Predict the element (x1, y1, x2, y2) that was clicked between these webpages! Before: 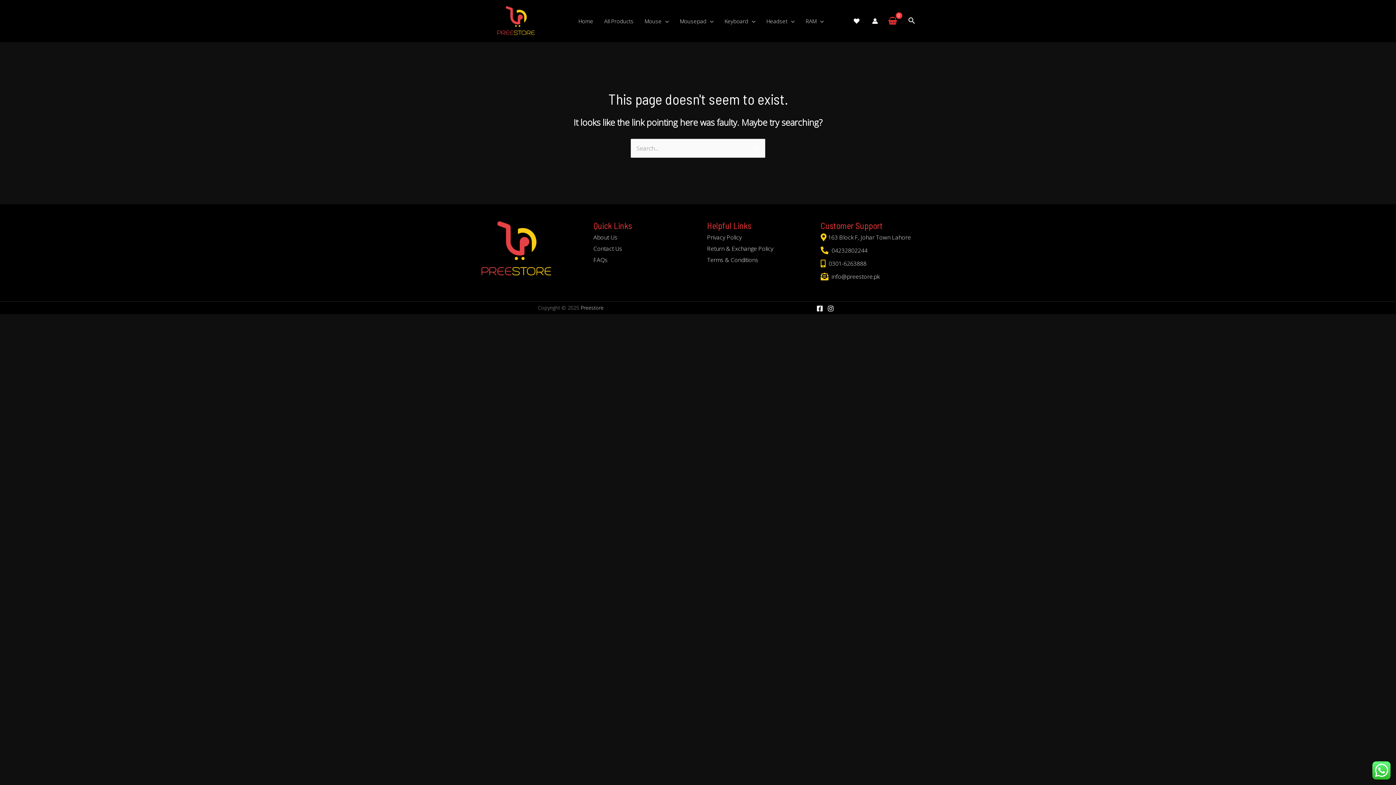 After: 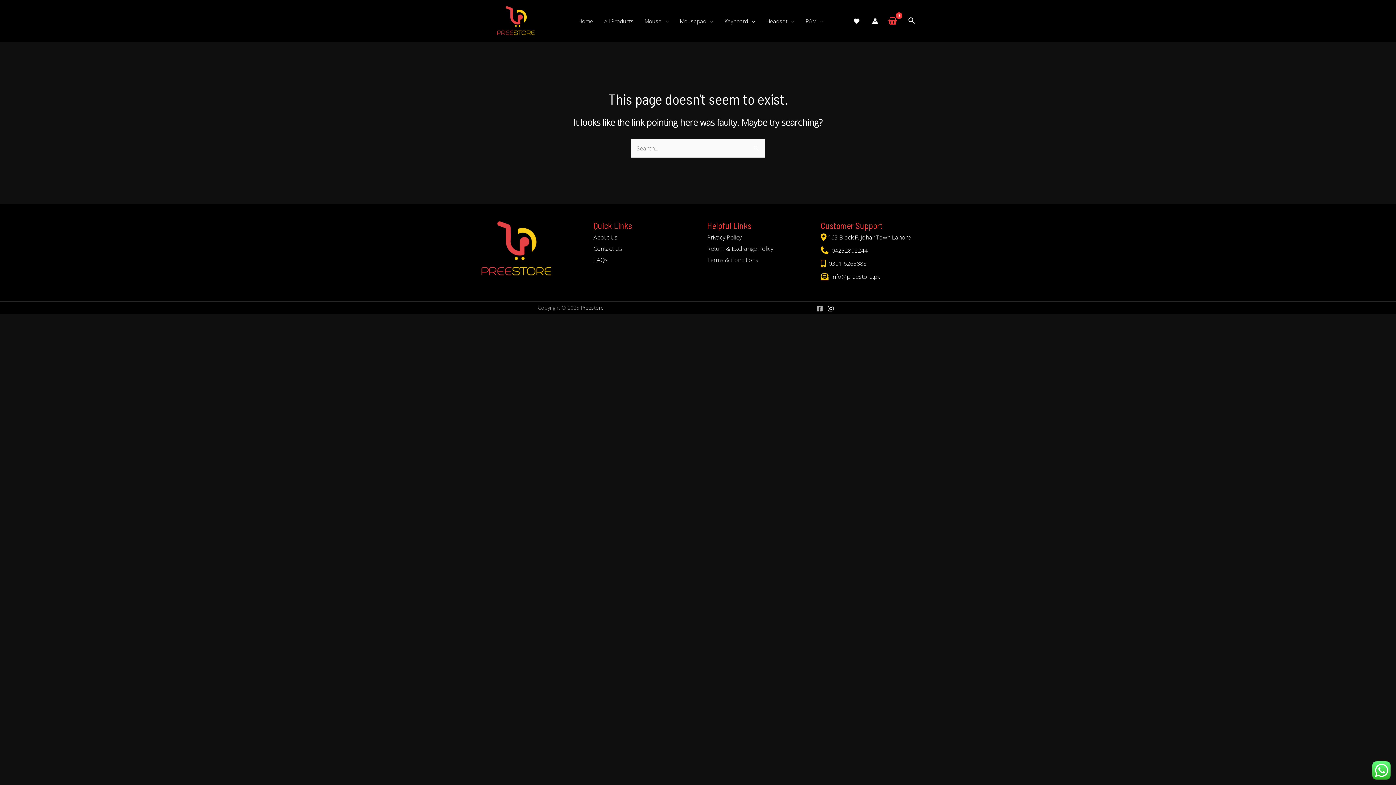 Action: bbox: (816, 305, 823, 312) label: Facebook